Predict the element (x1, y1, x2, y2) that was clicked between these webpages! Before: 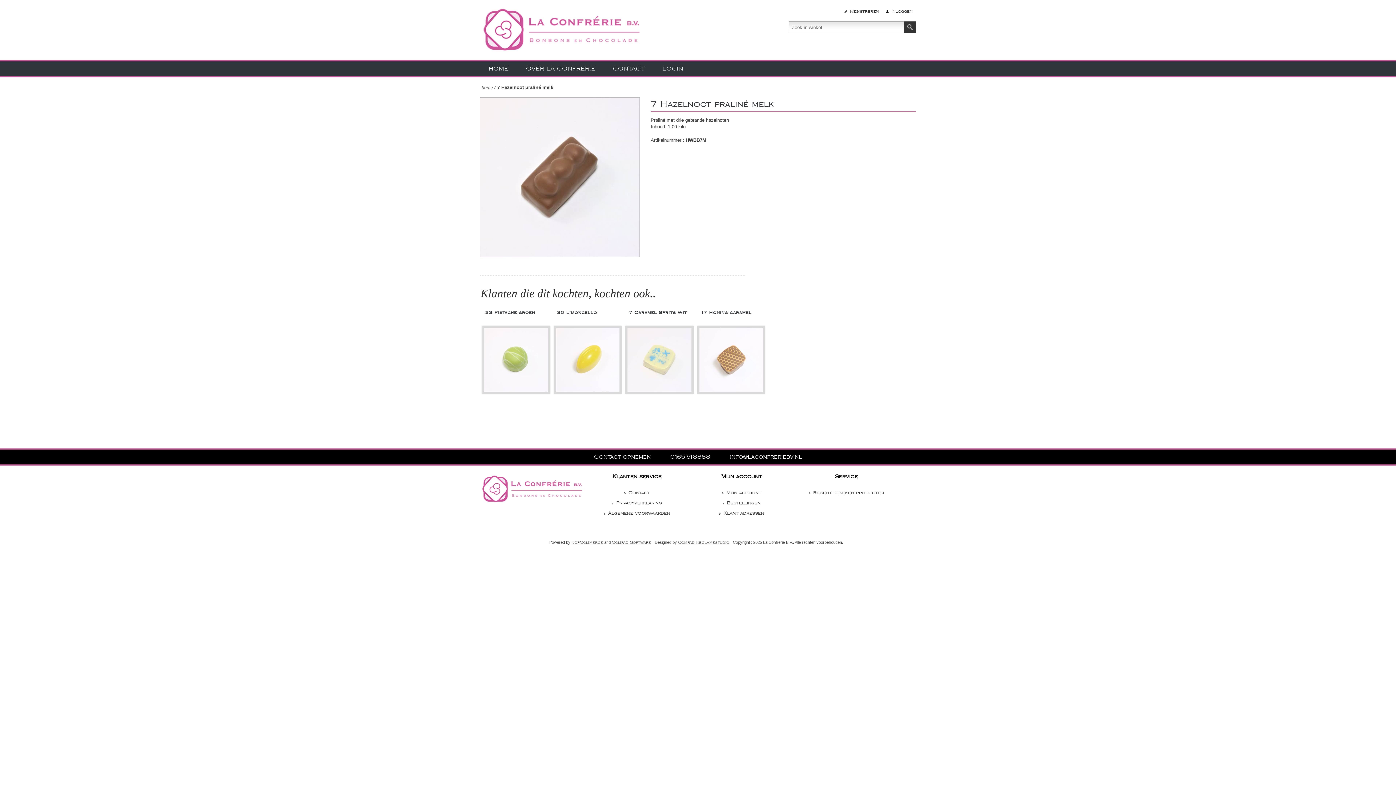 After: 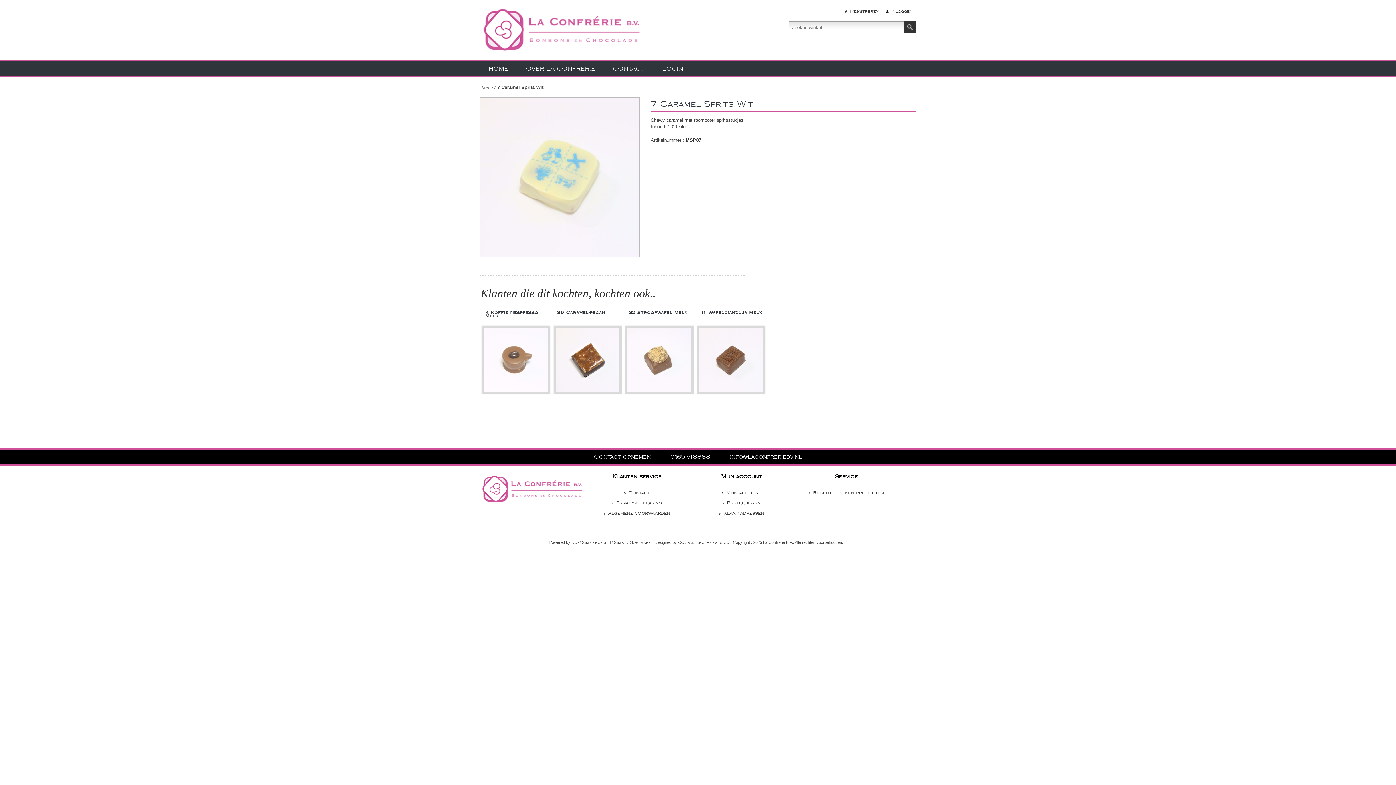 Action: label: 7 Caramel Sprits Wit bbox: (629, 311, 693, 325)